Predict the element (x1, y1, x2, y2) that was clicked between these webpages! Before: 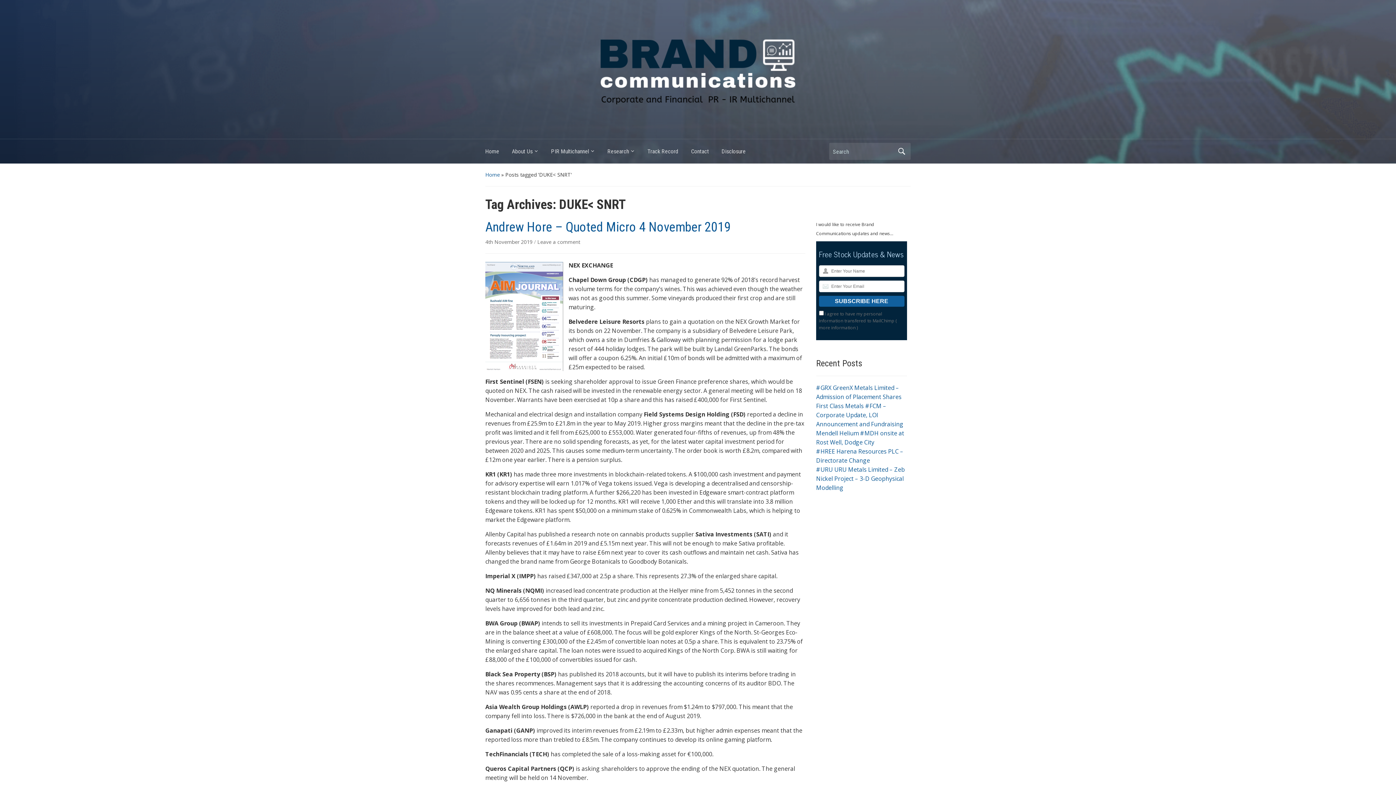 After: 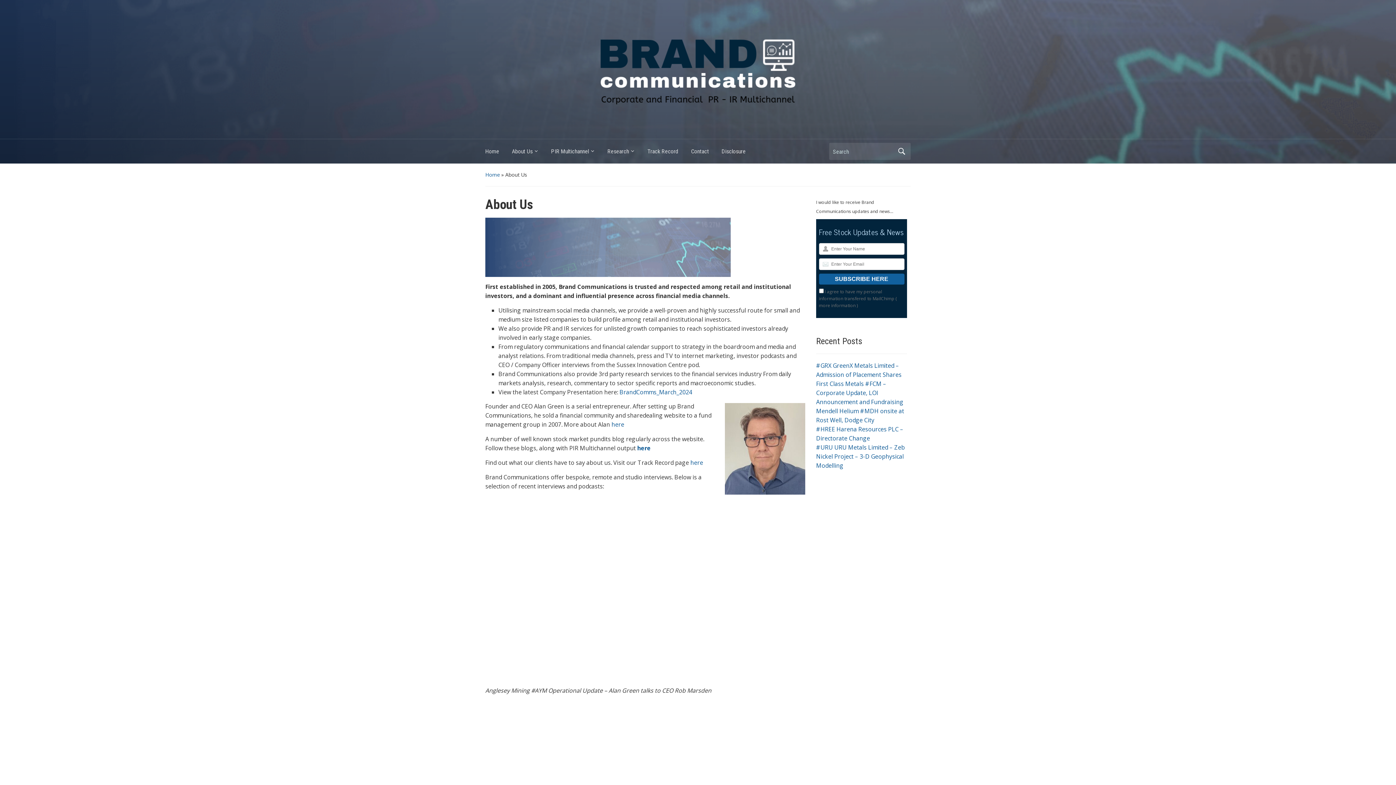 Action: label: About Us bbox: (512, 144, 551, 162)